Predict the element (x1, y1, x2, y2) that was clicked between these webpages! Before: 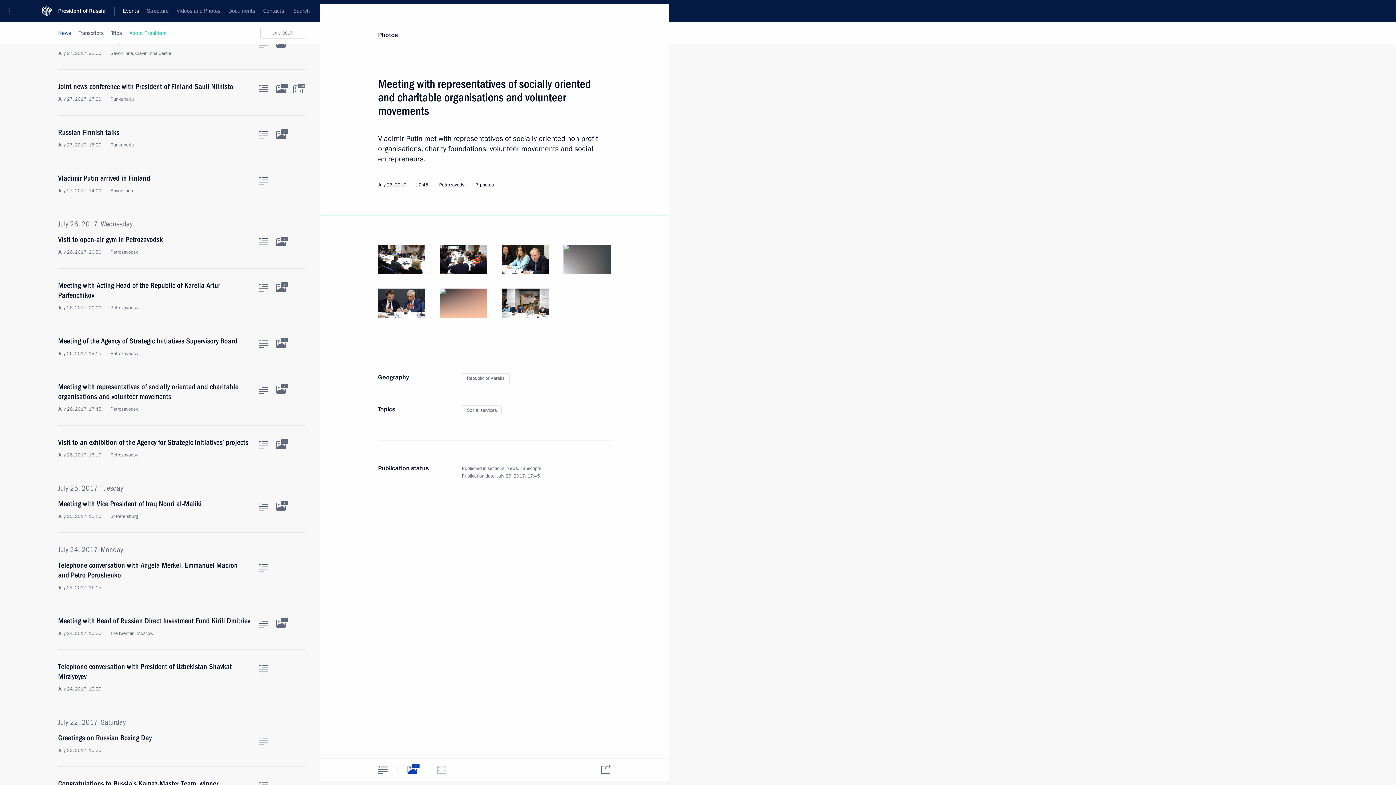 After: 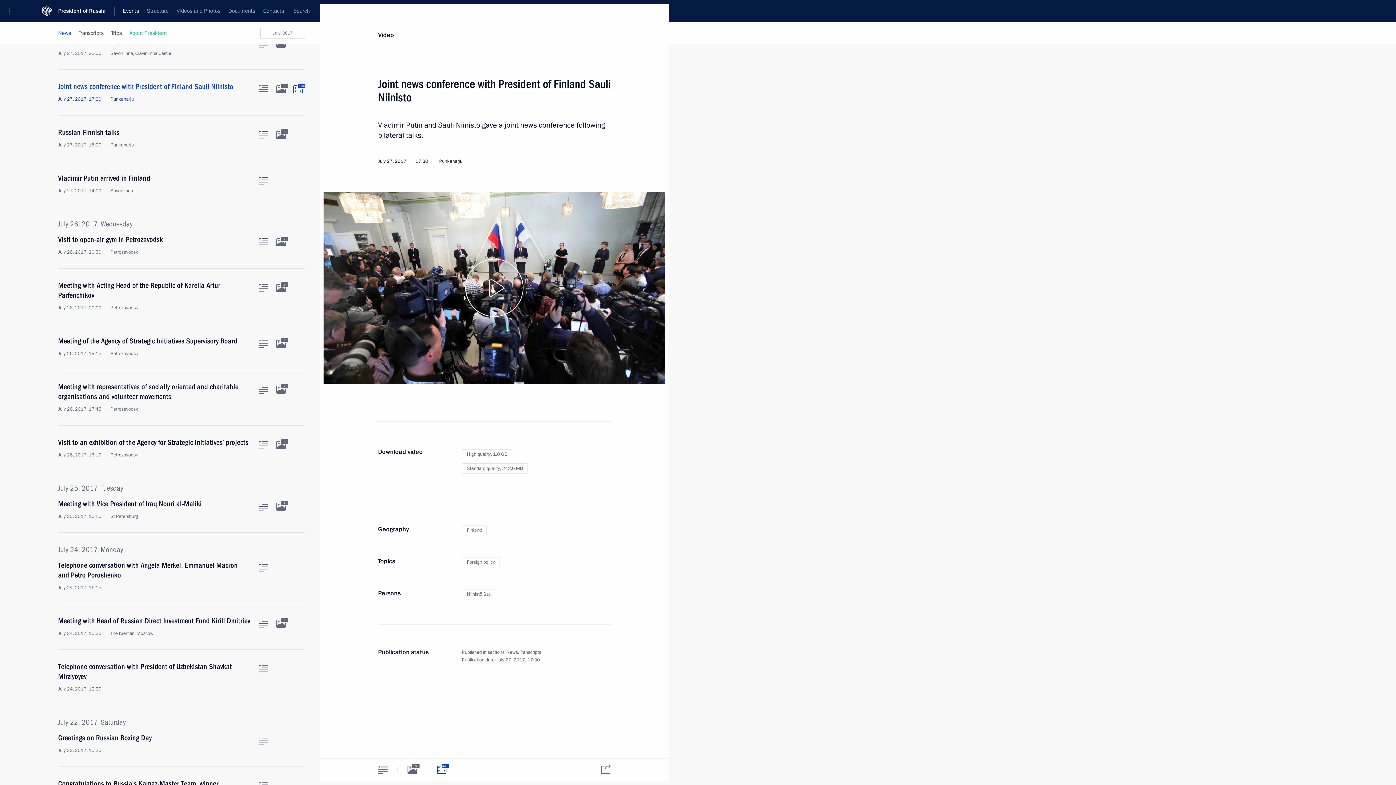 Action: label: Related video bbox: (293, 85, 302, 93)